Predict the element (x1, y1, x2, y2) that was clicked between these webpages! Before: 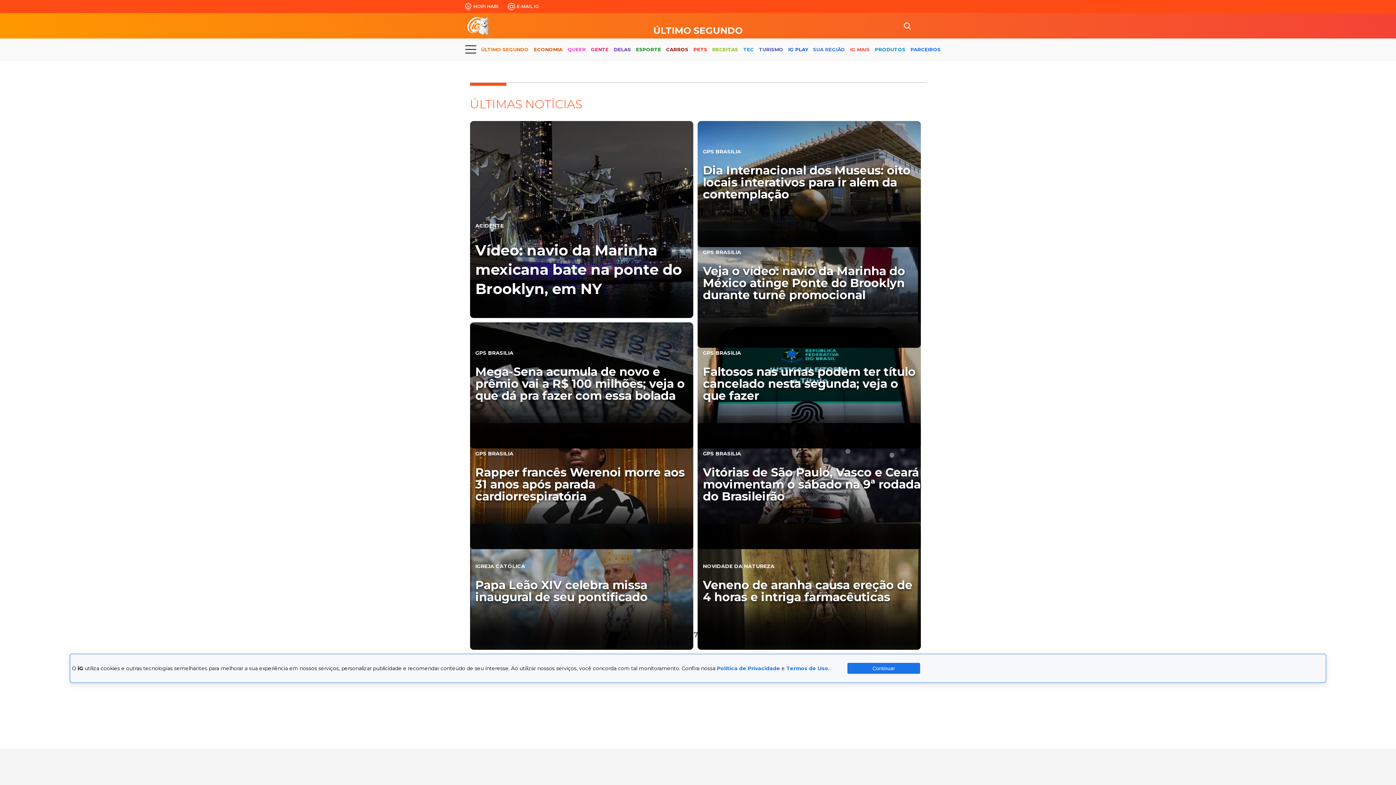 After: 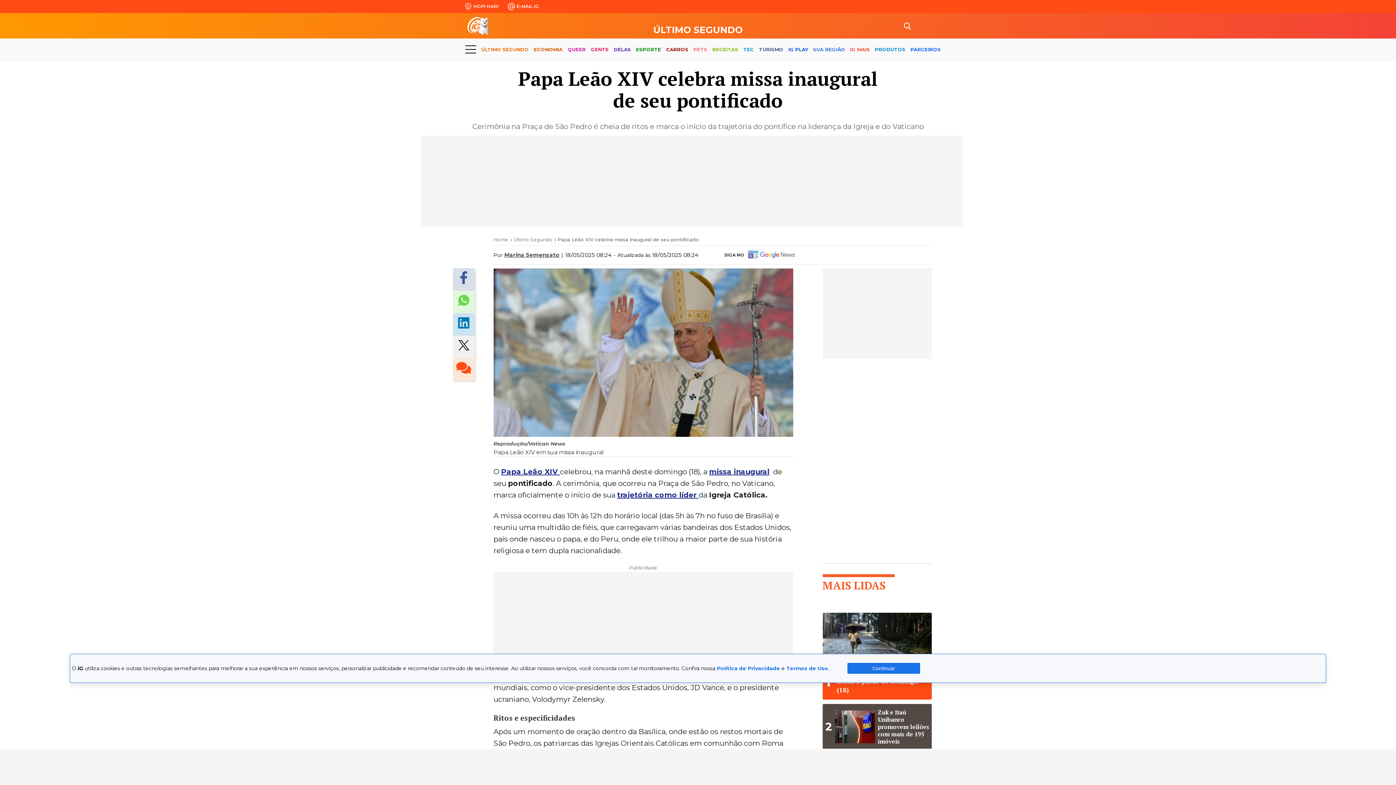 Action: label: IGREJA CATÓLICA

Papa Leão XIV celebra missa inaugural de seu pontificado bbox: (470, 523, 693, 650)